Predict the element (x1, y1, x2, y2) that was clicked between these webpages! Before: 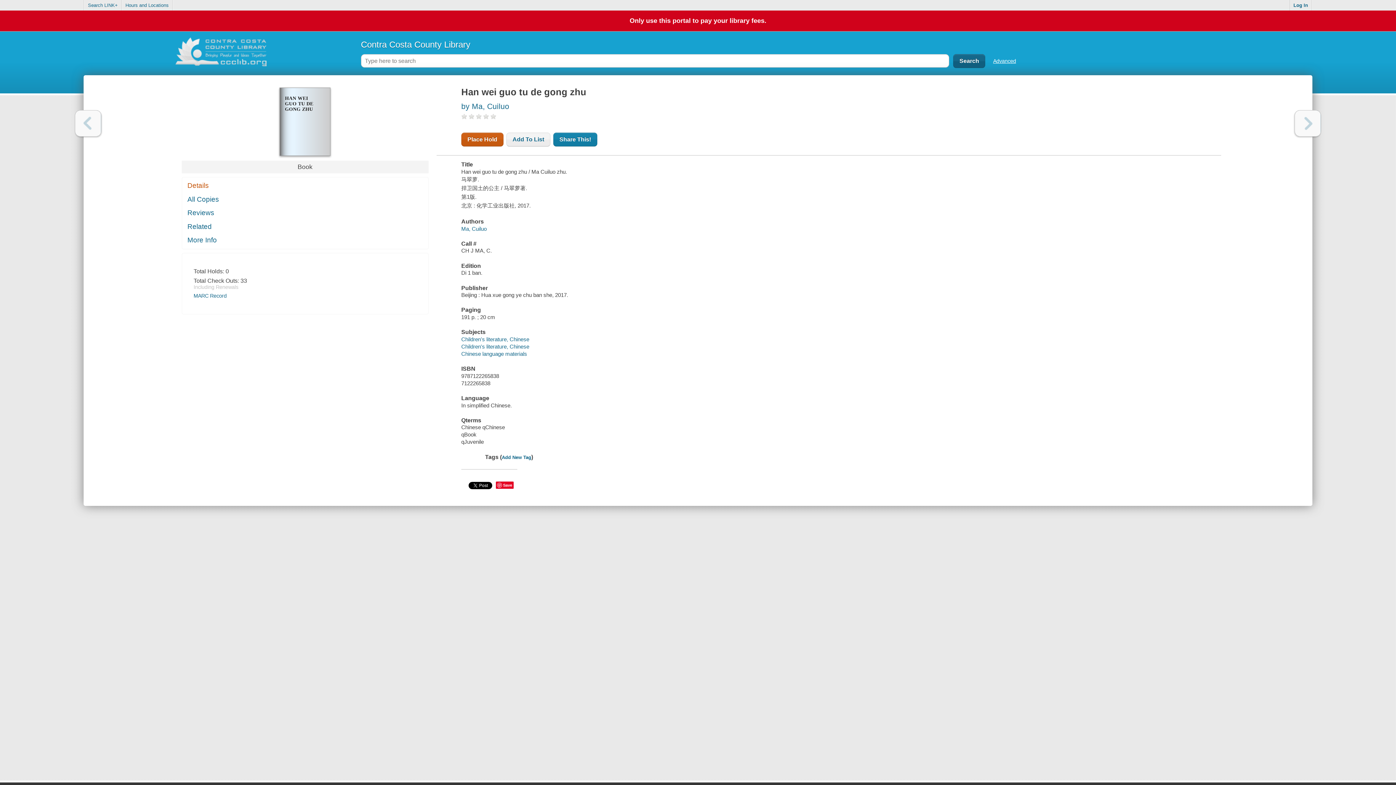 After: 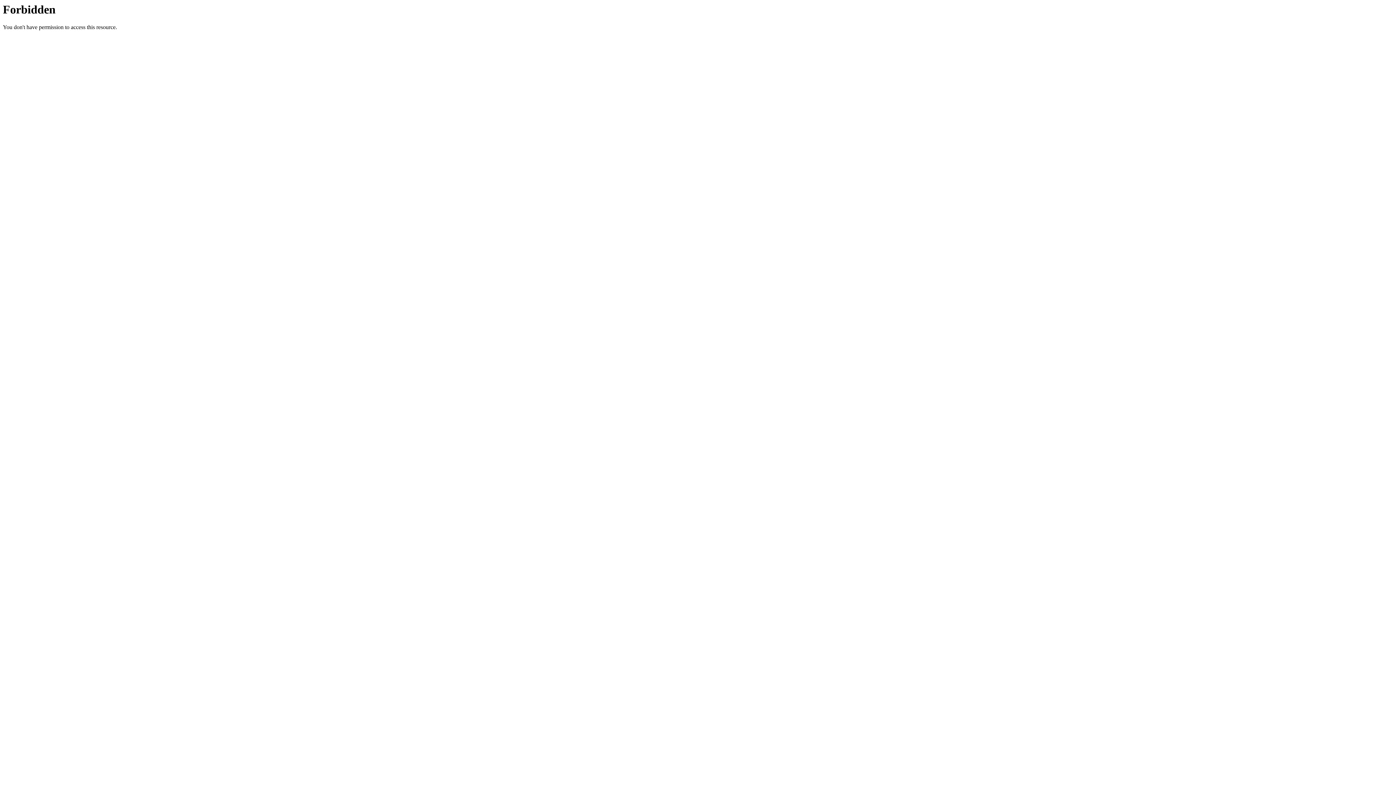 Action: bbox: (84, 0, 121, 10) label: Search LINK+